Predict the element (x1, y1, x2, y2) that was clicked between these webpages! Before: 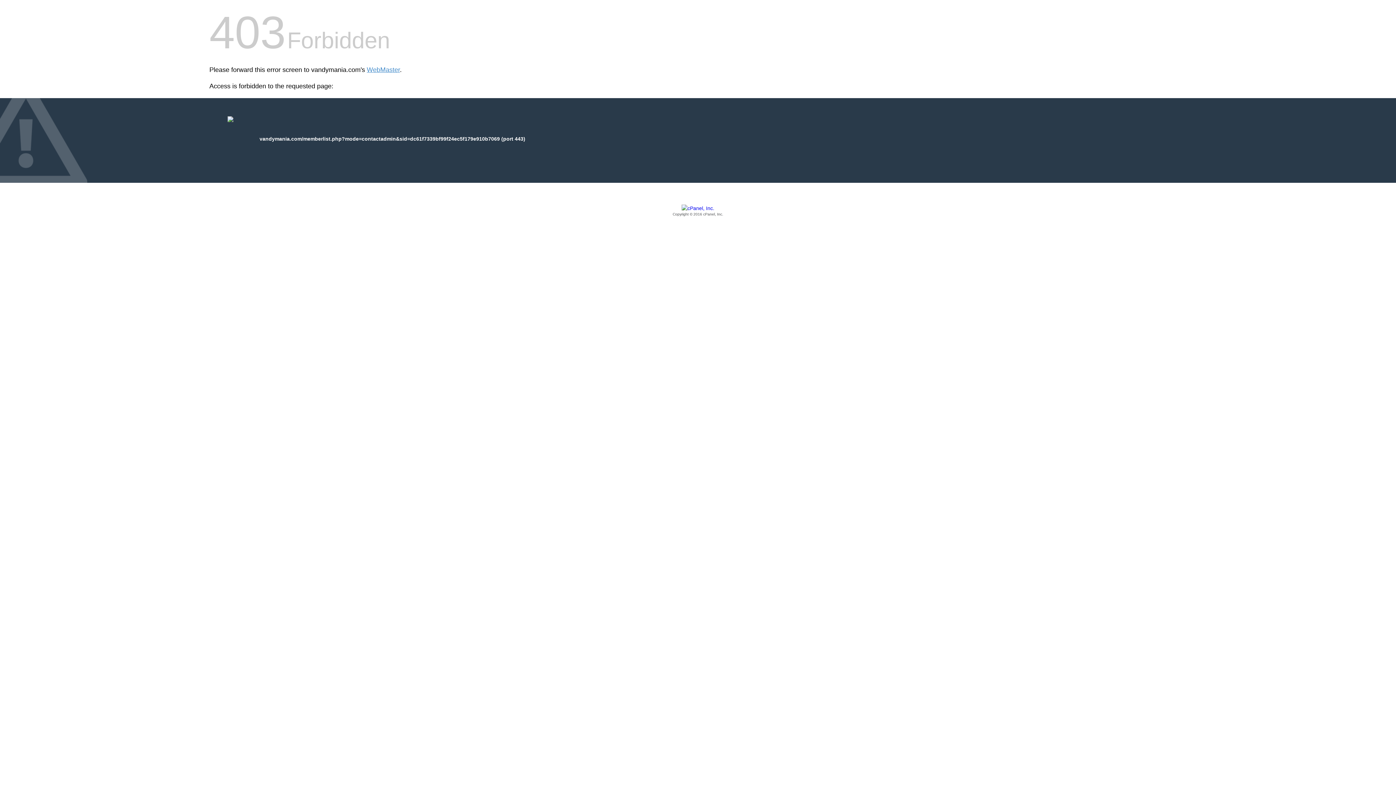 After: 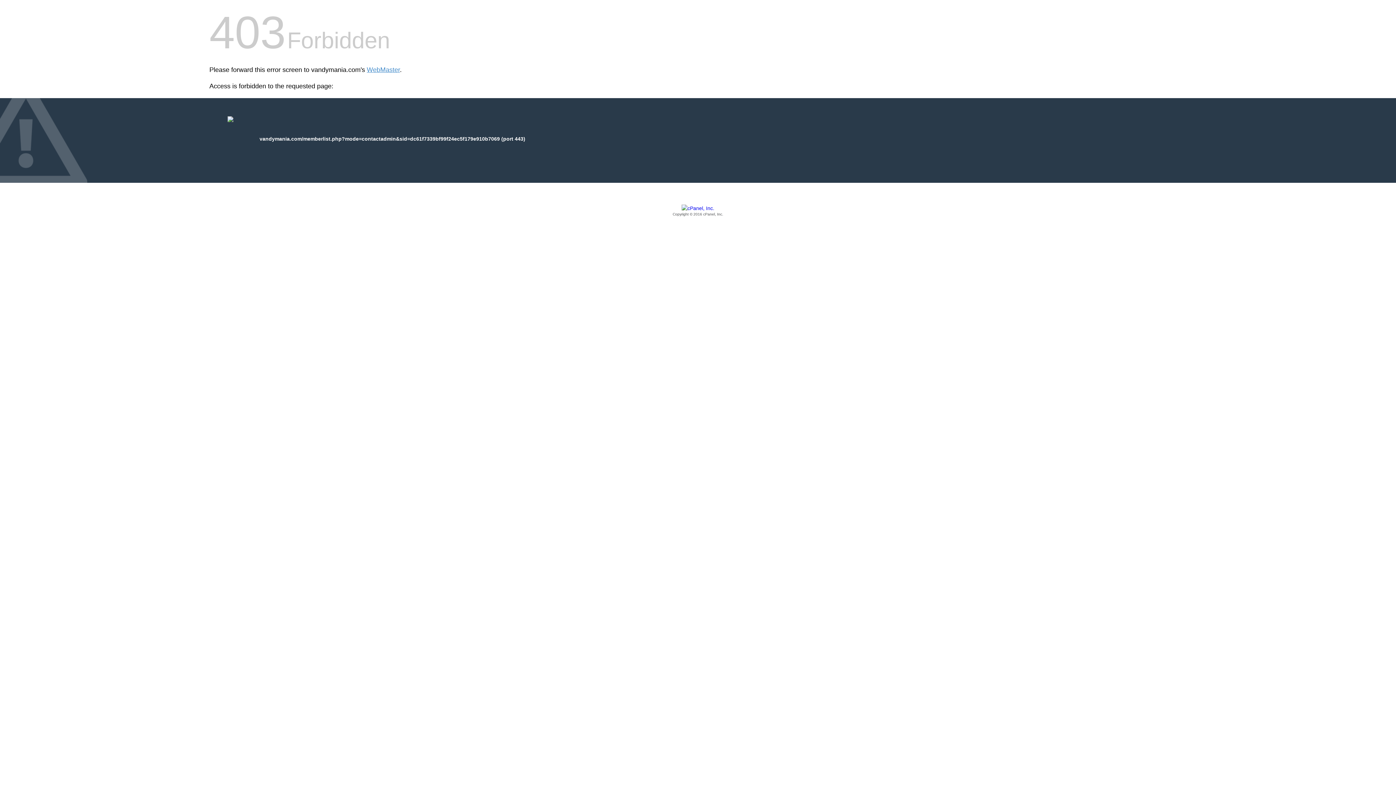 Action: bbox: (209, 205, 1186, 217) label: Copyright © 2016 cPanel, Inc.